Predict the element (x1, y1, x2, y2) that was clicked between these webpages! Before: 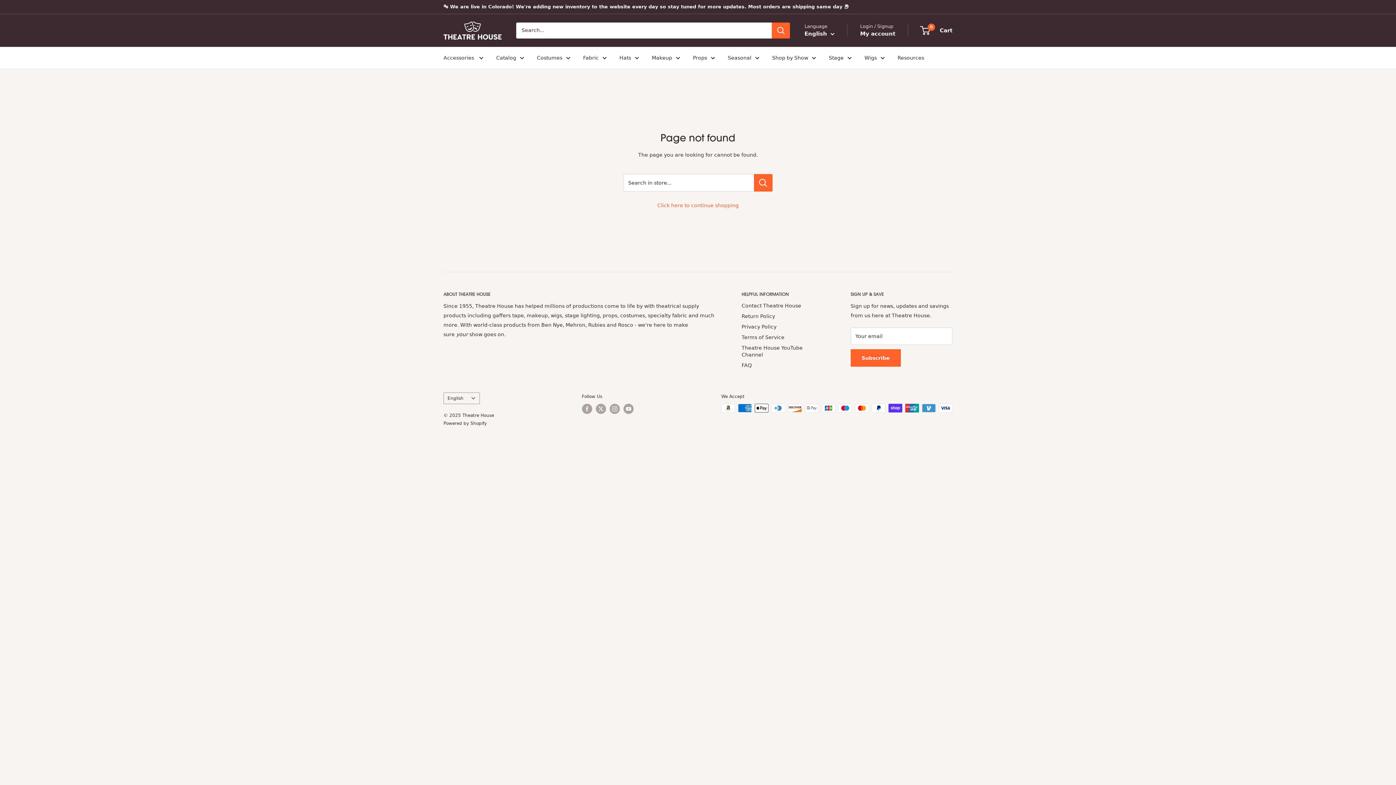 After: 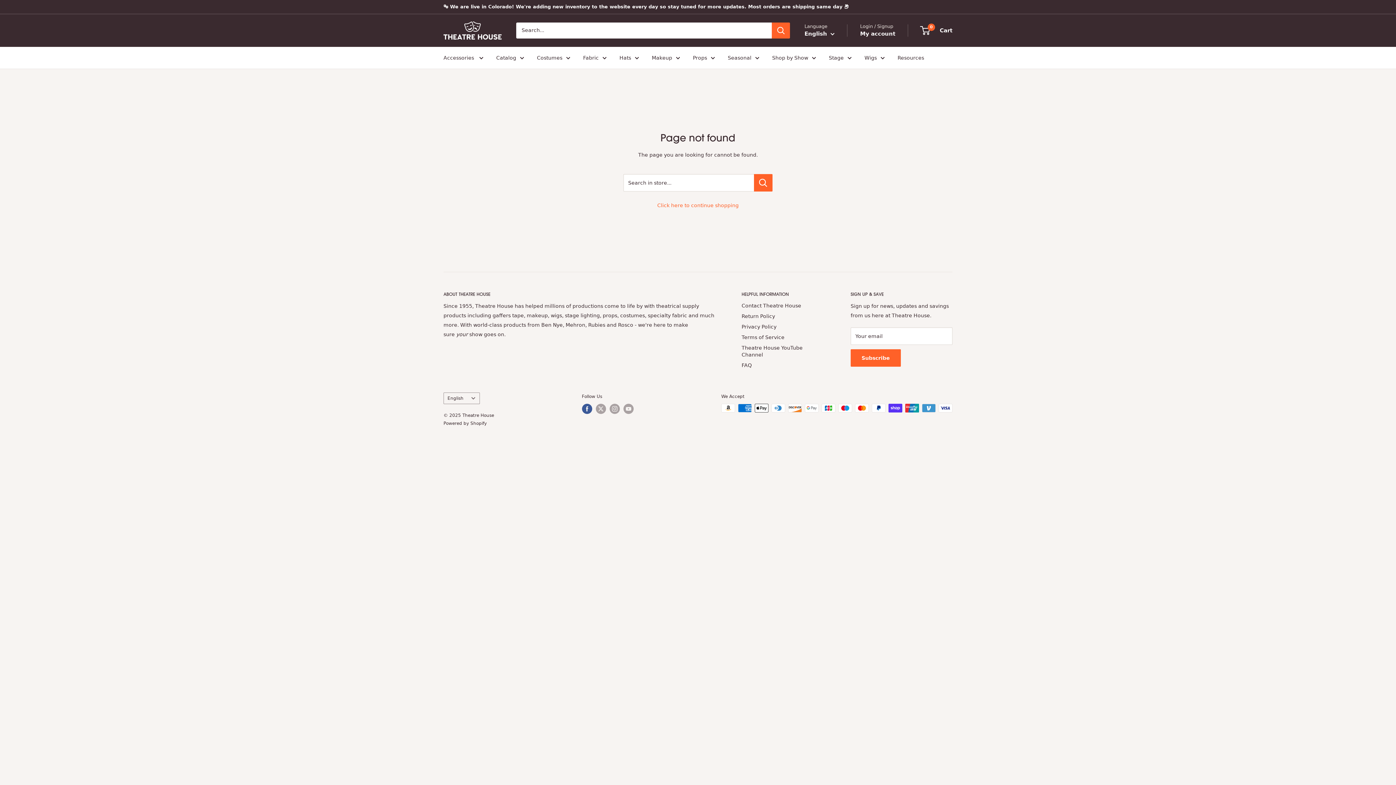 Action: bbox: (582, 404, 592, 414) label: Follow us on Facebook